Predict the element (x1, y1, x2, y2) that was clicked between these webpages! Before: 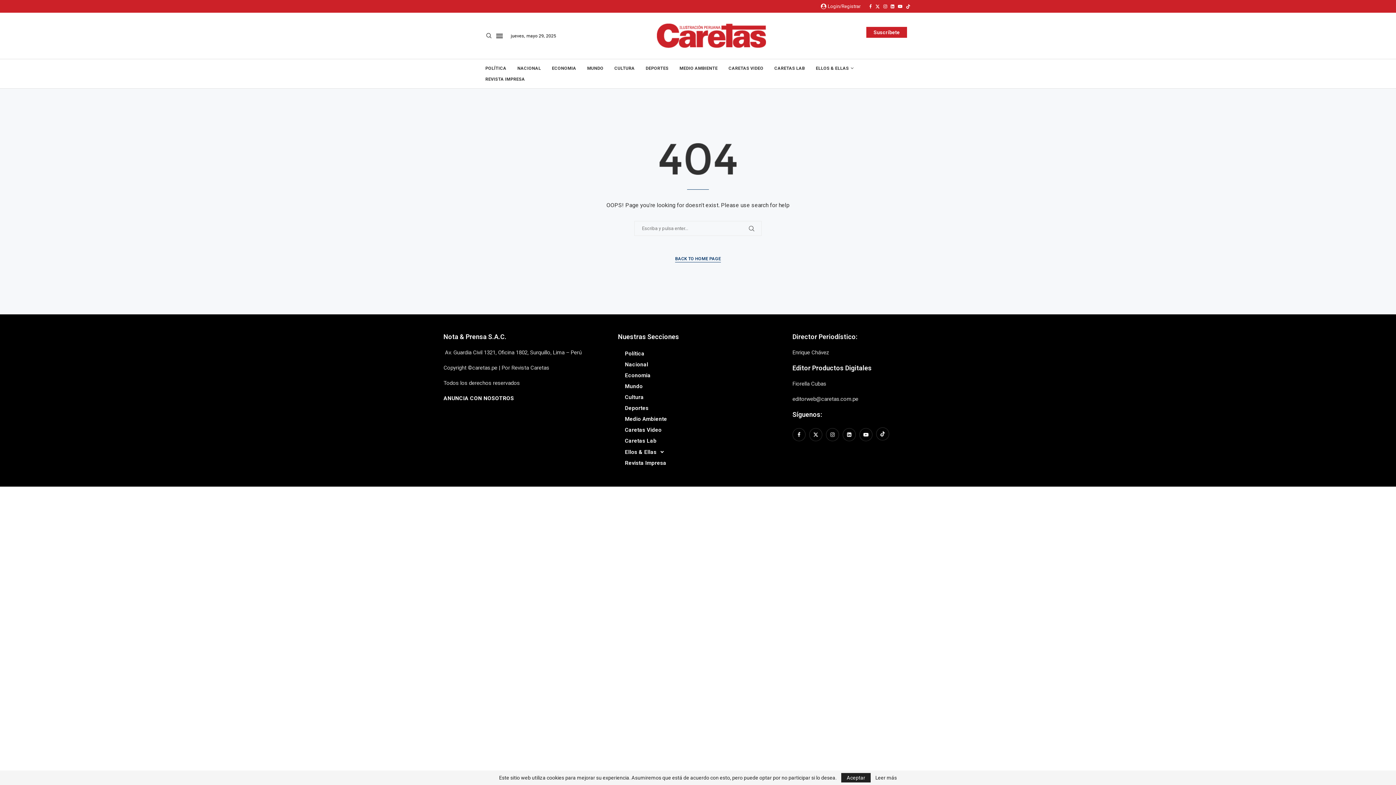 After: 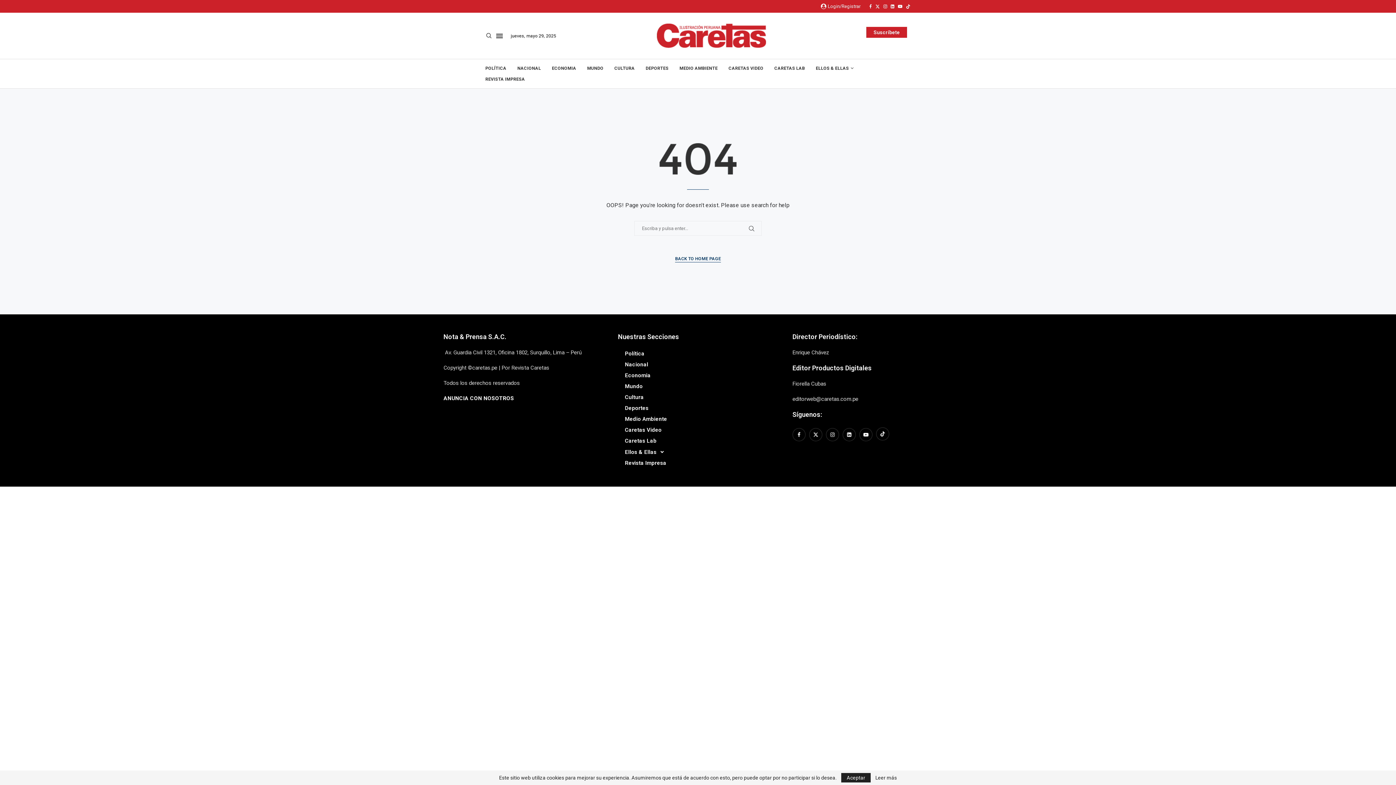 Action: label: Tiktok bbox: (905, 3, 910, 8)